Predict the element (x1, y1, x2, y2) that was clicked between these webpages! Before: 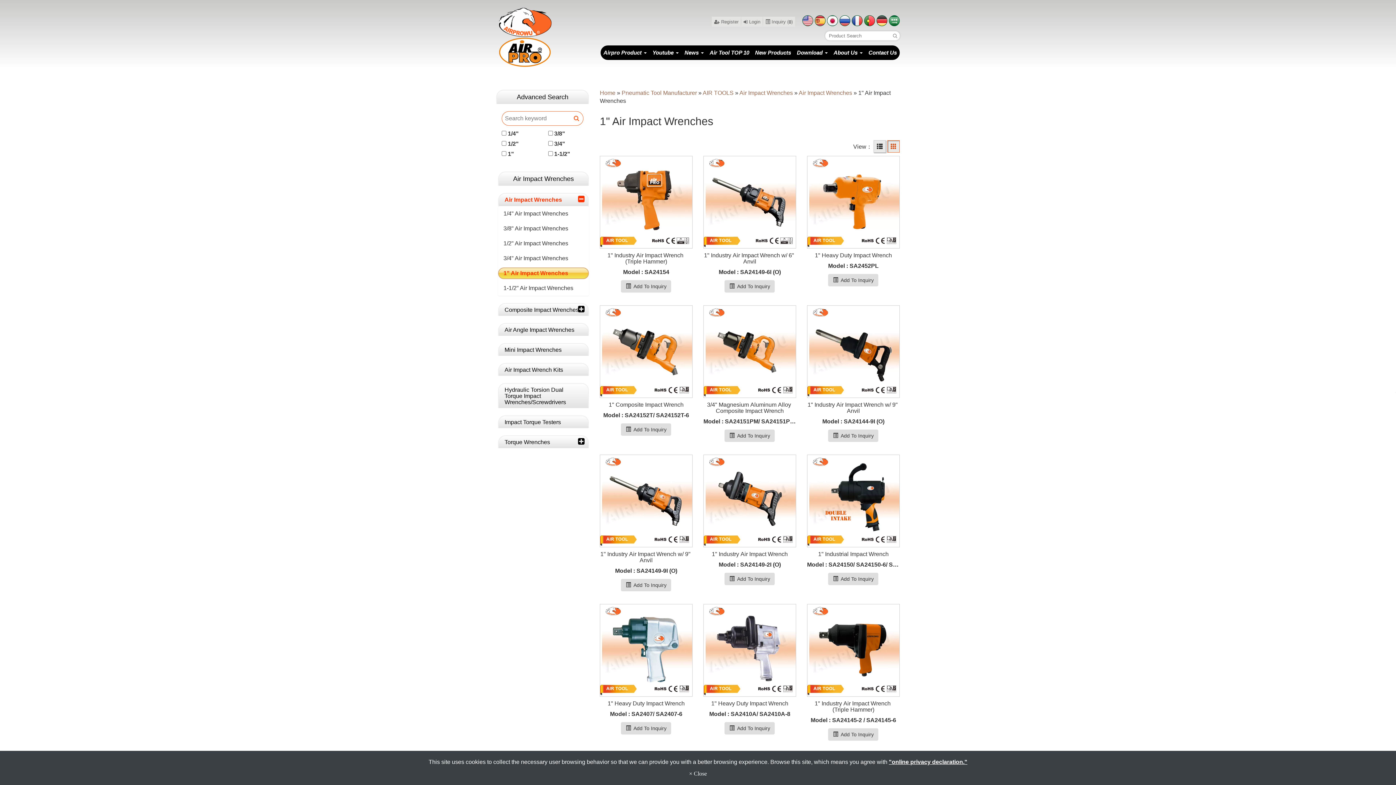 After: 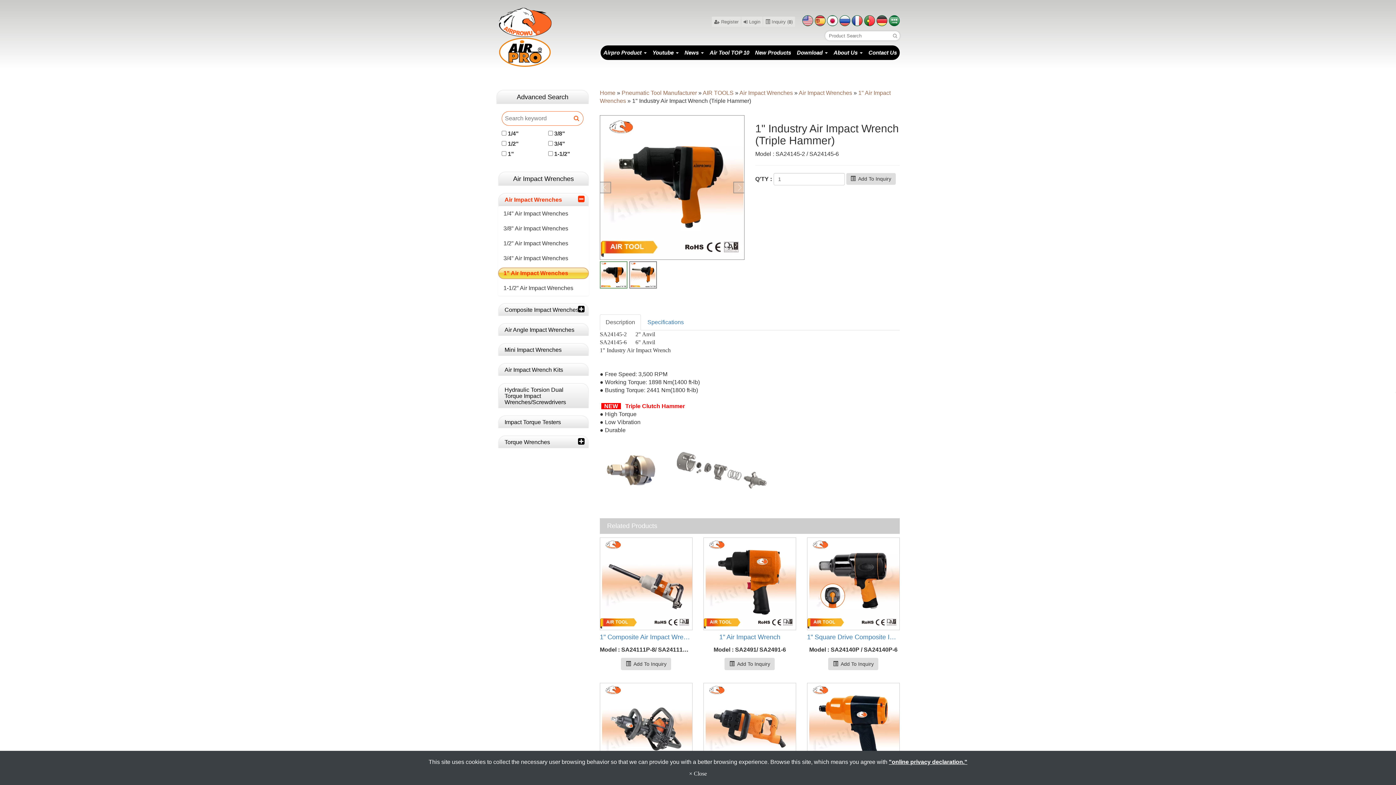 Action: bbox: (807, 700, 899, 713) label: 1" Industry Air Impact Wrench (Triple Hammer)